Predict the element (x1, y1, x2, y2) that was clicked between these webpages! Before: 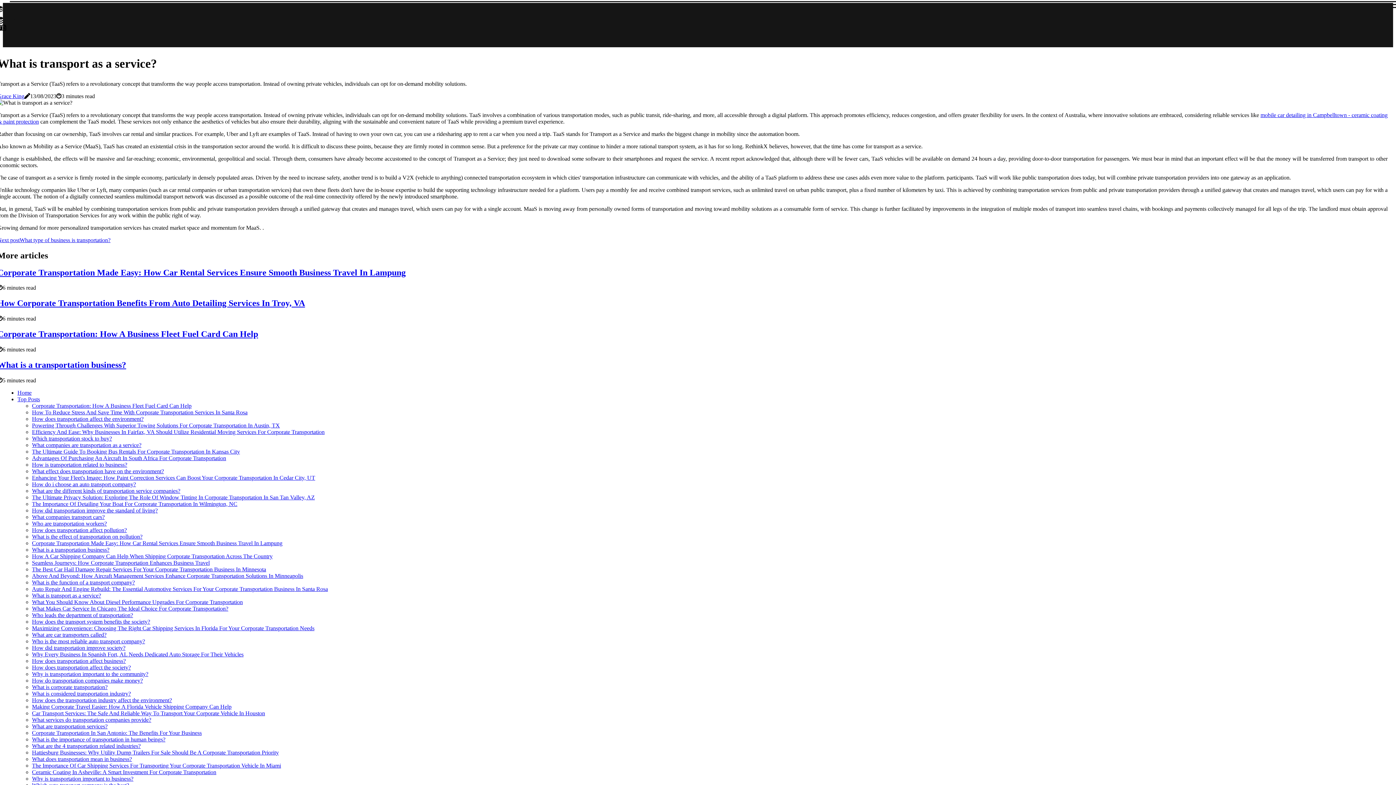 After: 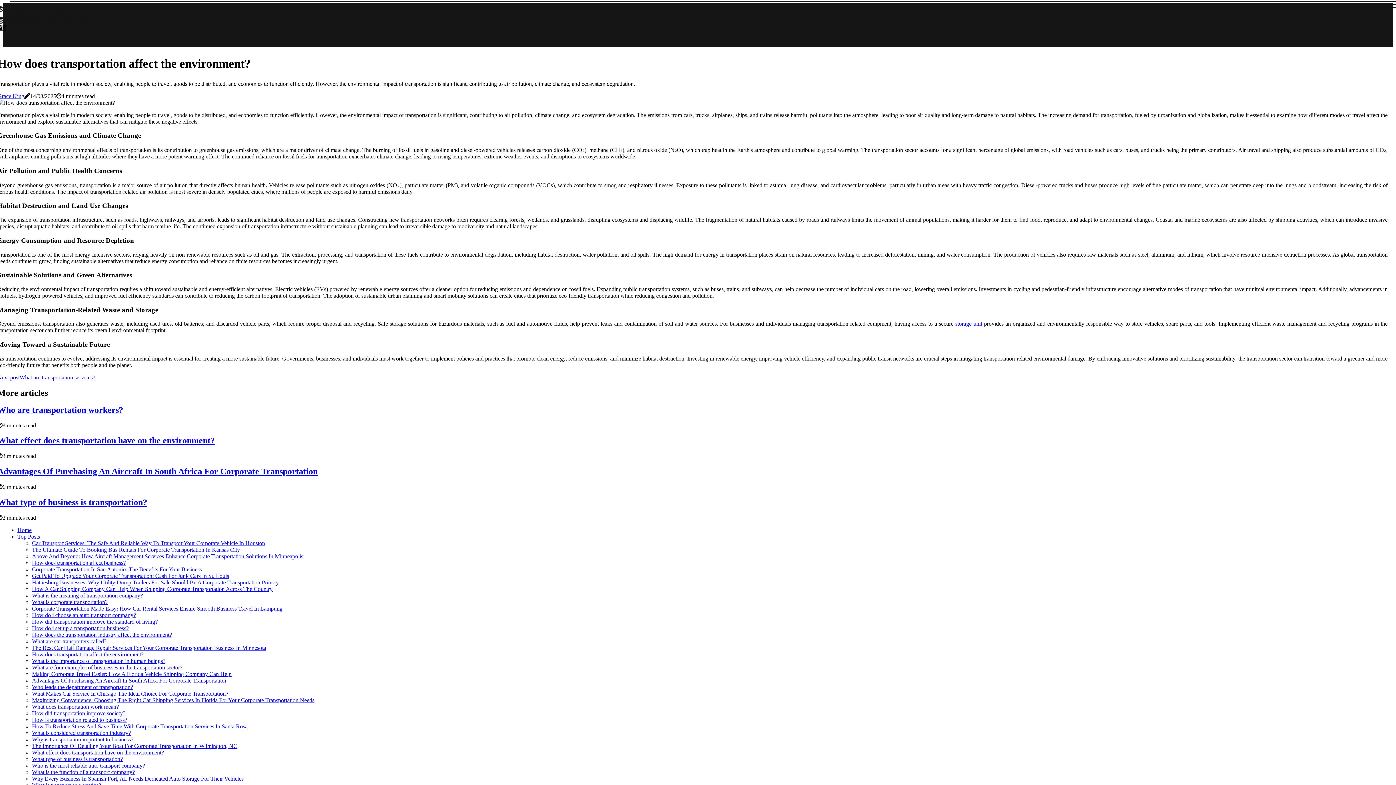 Action: bbox: (32, 415, 143, 422) label: How does transportation affect the environment?